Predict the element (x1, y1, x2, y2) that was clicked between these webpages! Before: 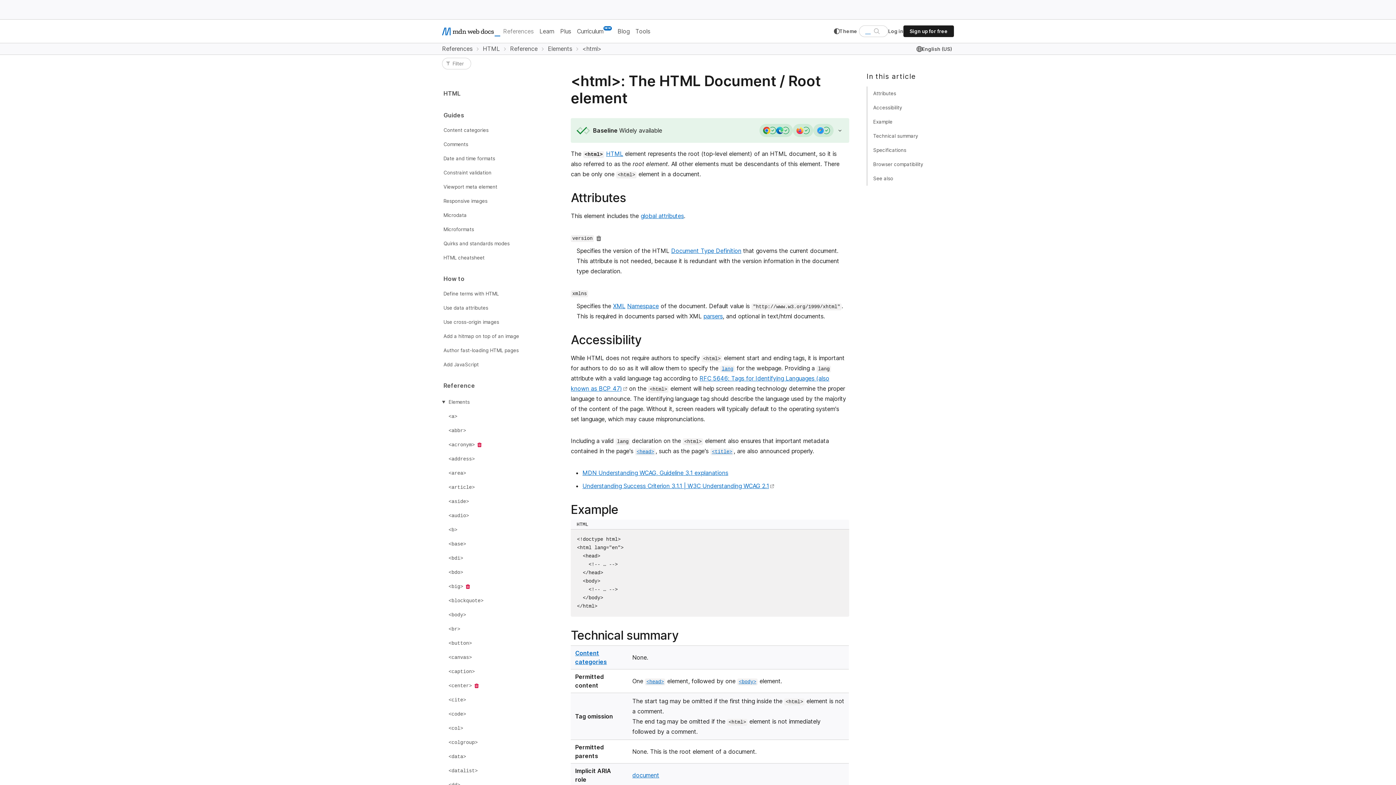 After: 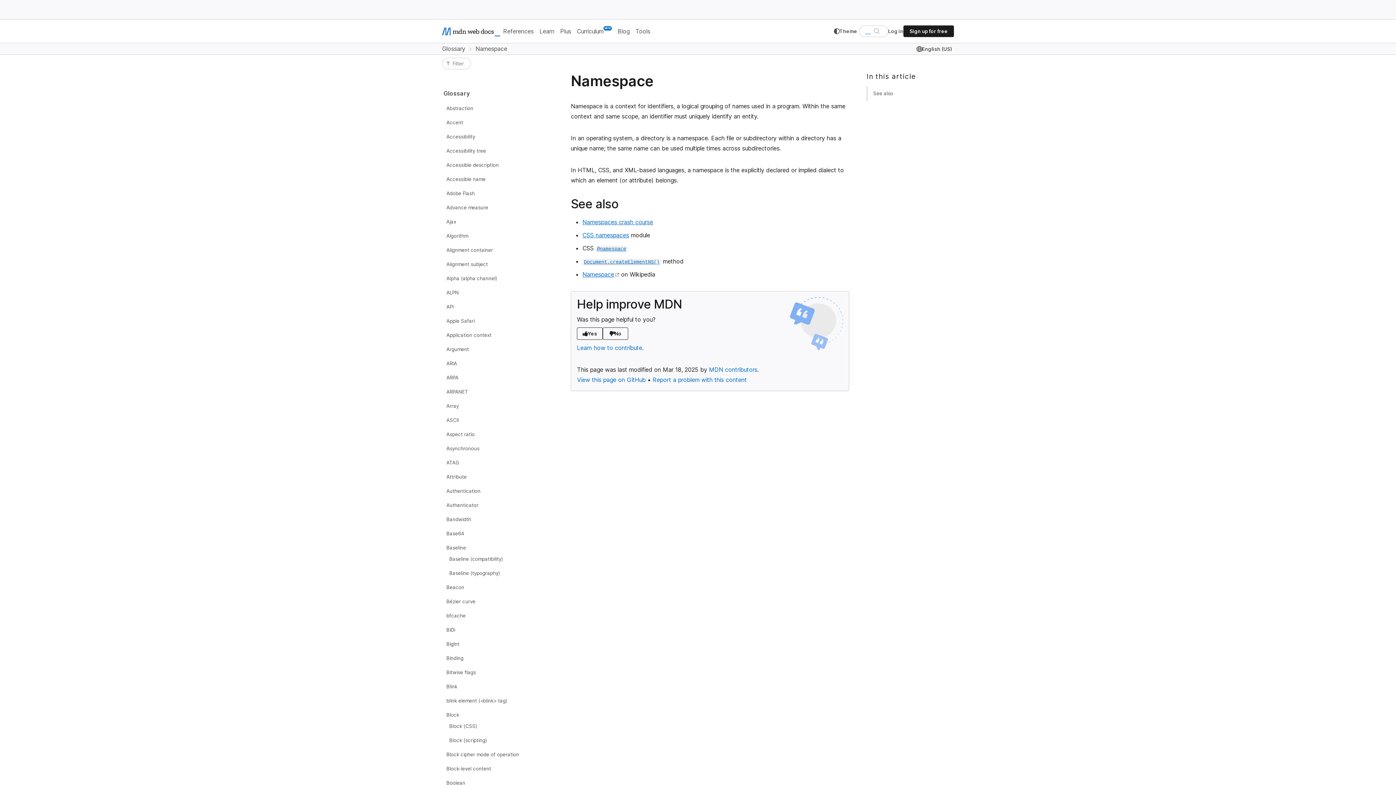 Action: bbox: (627, 302, 659, 309) label: Namespace